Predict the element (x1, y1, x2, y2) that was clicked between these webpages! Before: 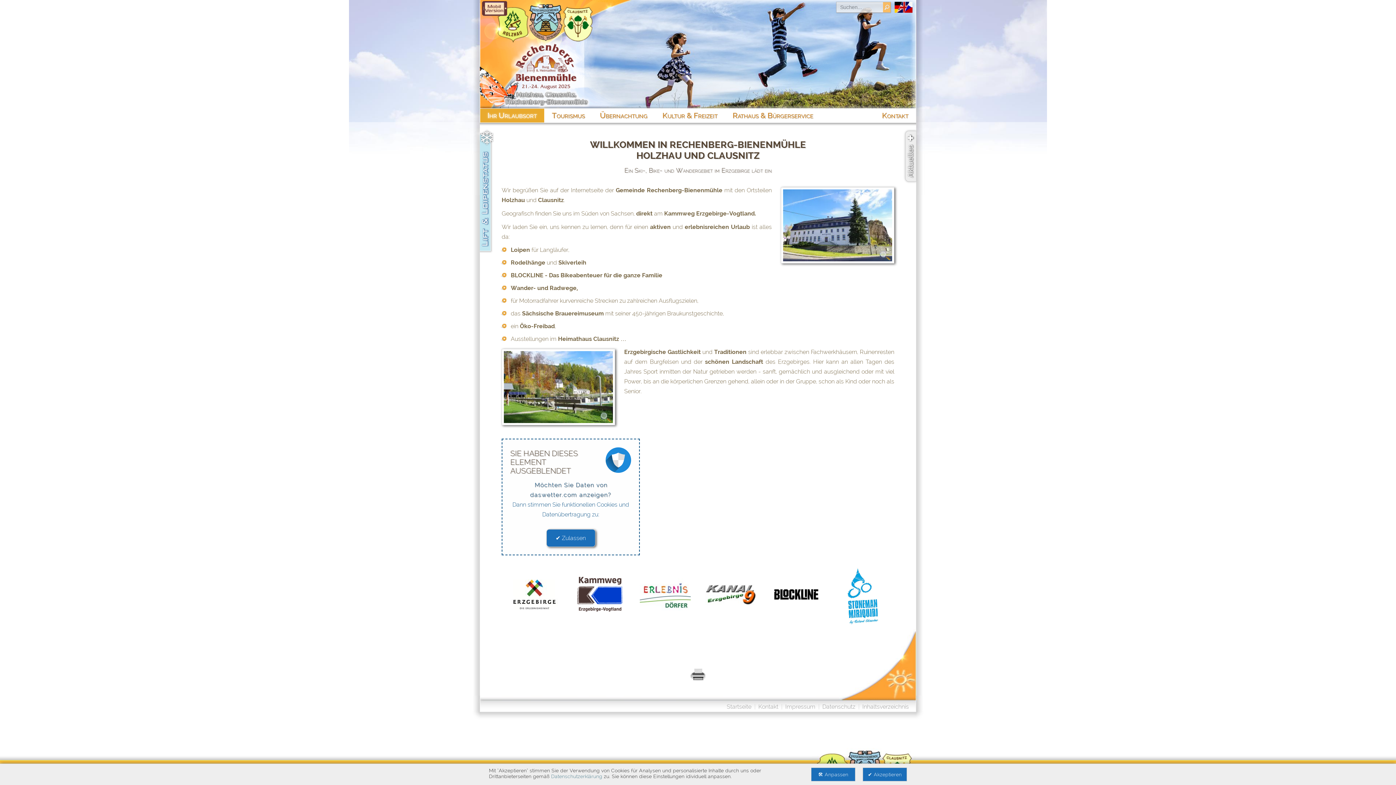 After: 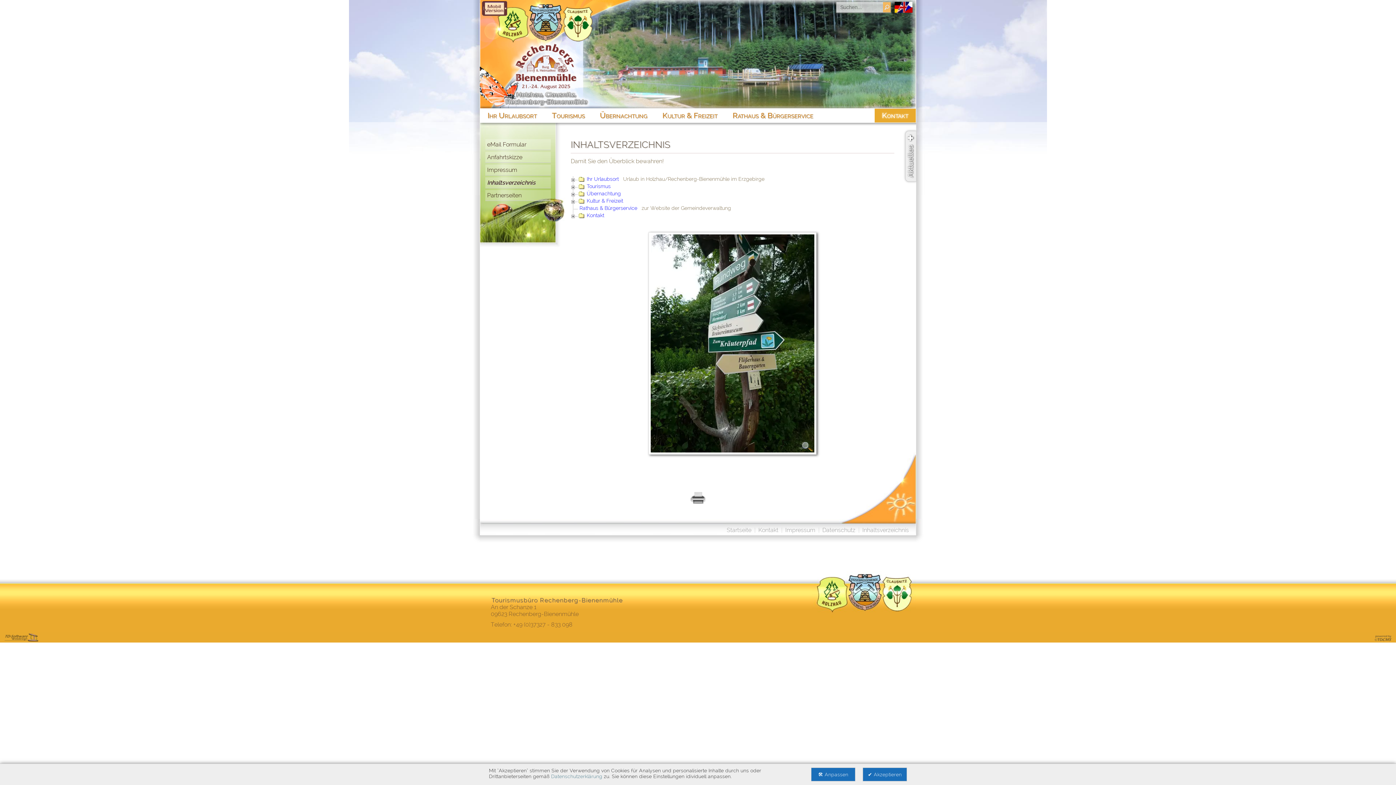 Action: bbox: (862, 703, 909, 710) label: Inhaltsverzeichnis